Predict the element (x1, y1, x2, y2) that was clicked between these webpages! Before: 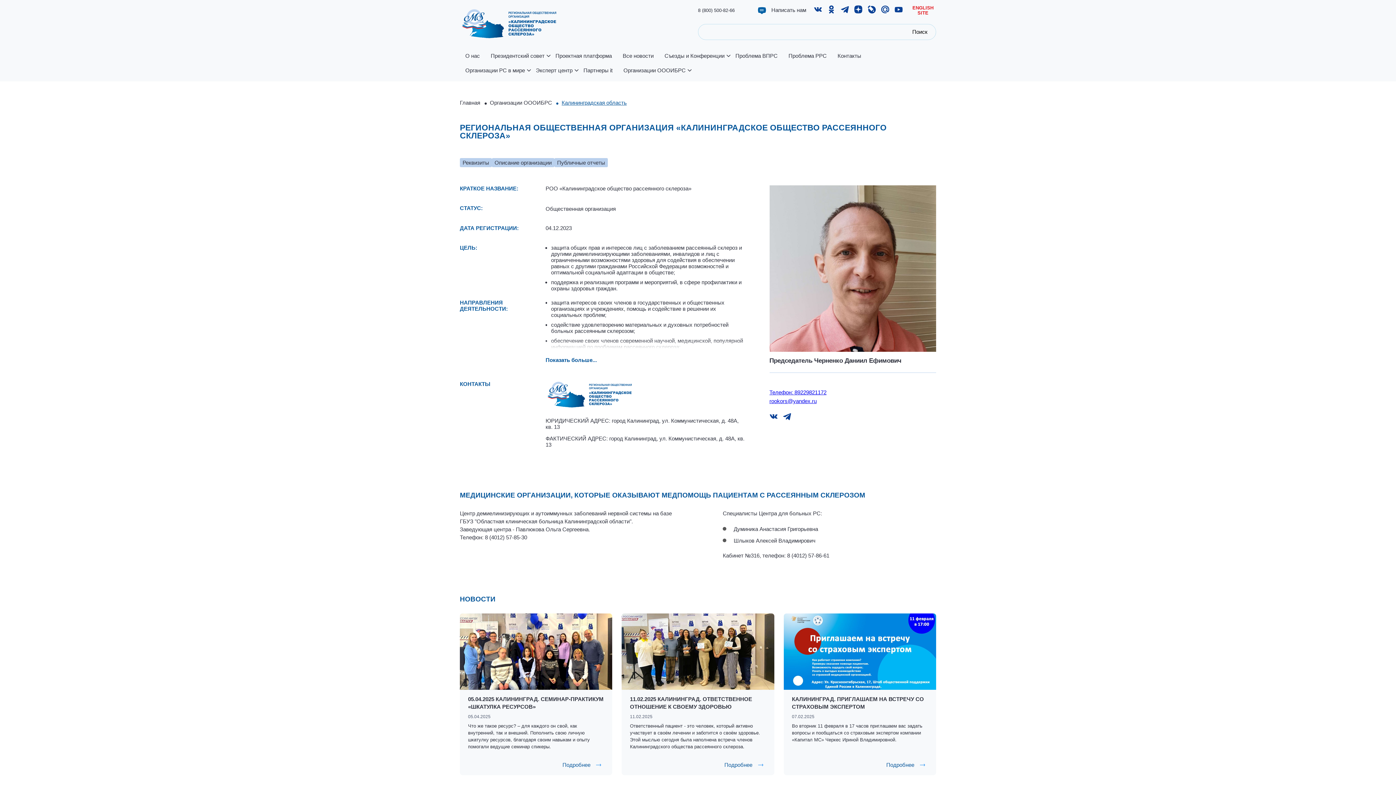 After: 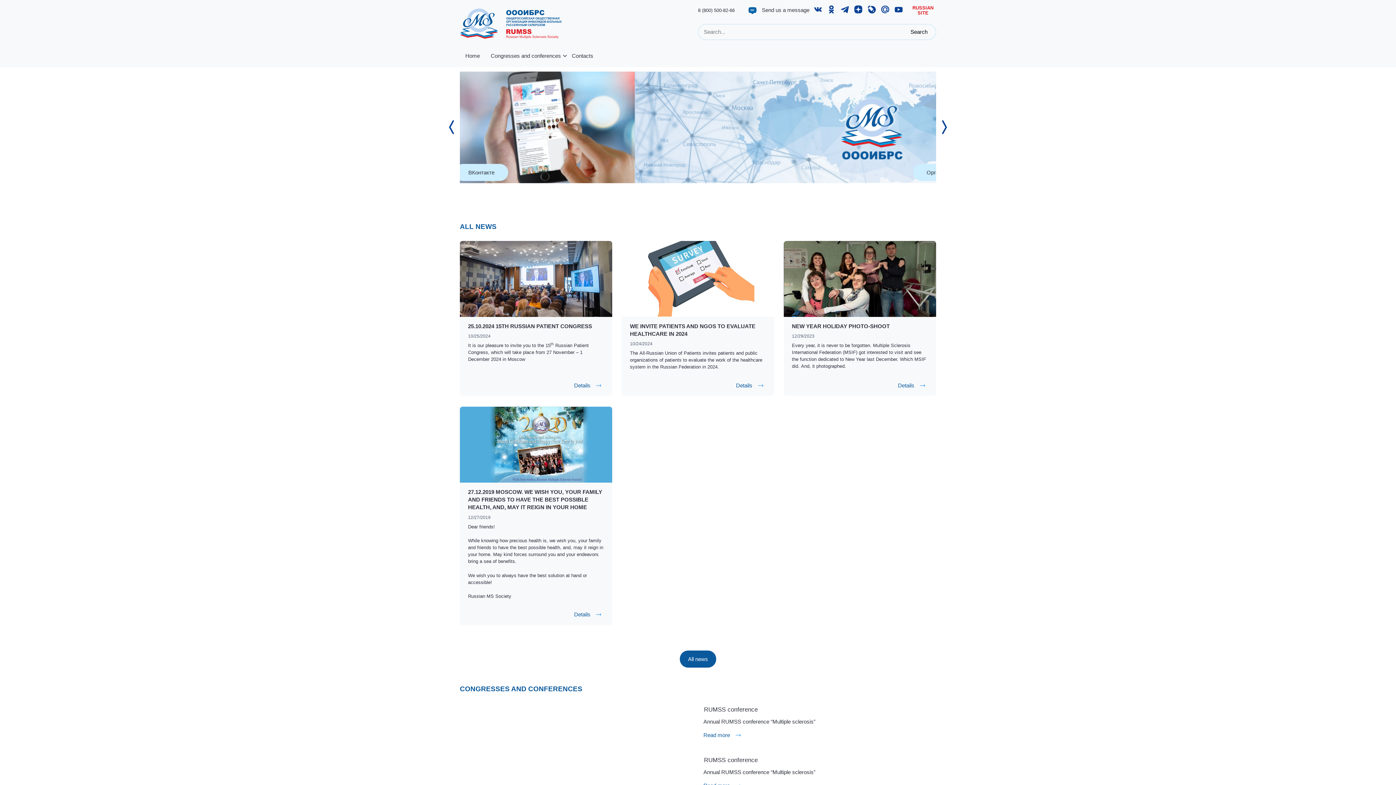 Action: bbox: (910, 5, 936, 15) label: ENGLISH SITE